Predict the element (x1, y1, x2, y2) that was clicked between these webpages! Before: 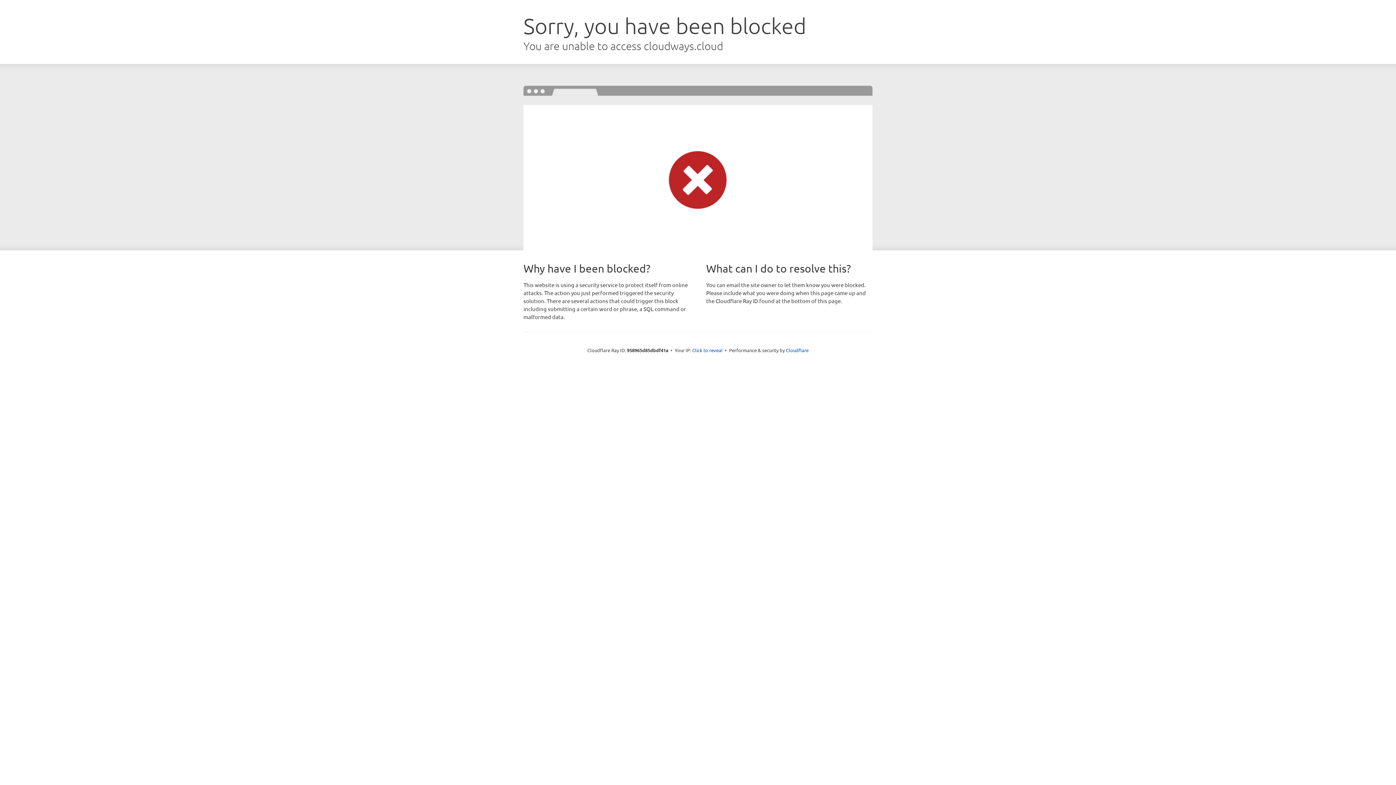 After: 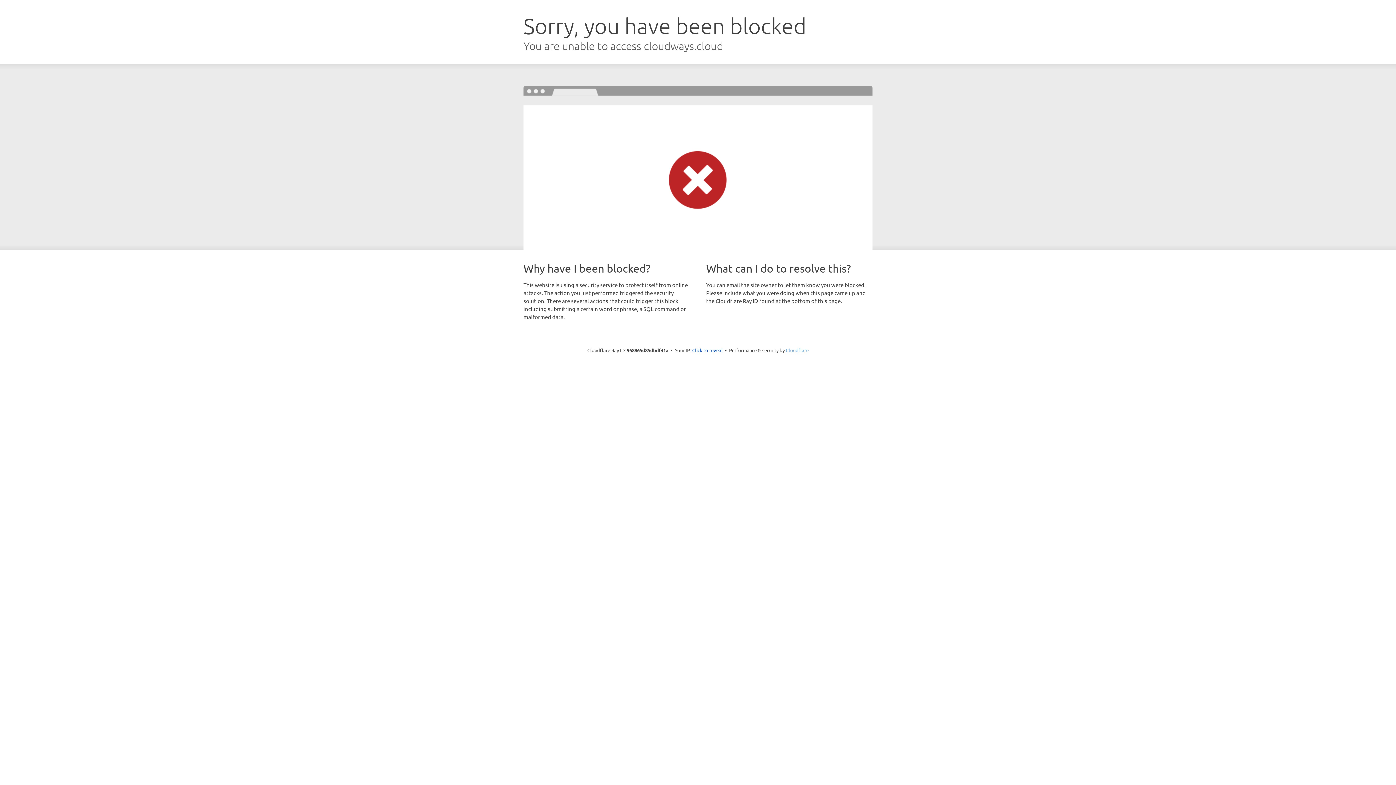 Action: bbox: (786, 347, 808, 353) label: Cloudflare